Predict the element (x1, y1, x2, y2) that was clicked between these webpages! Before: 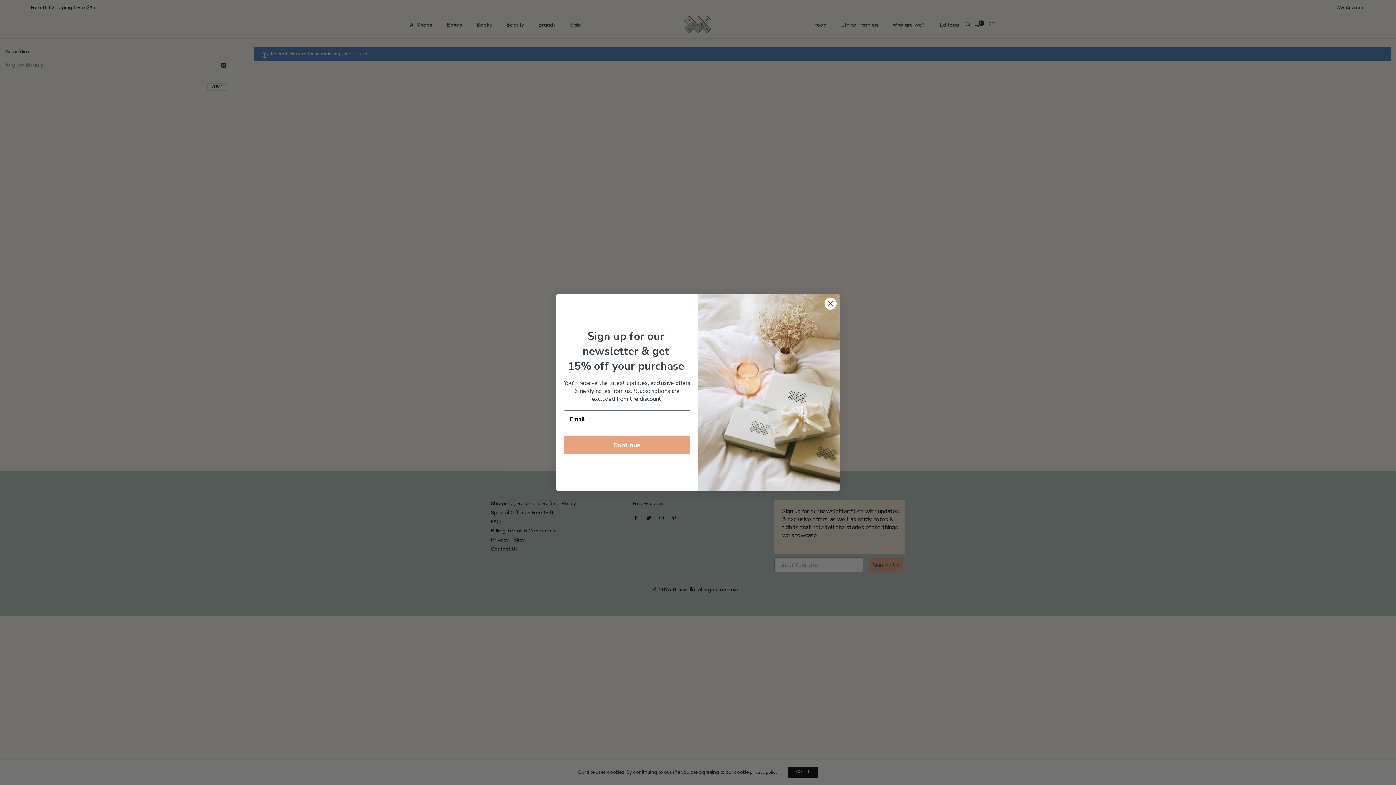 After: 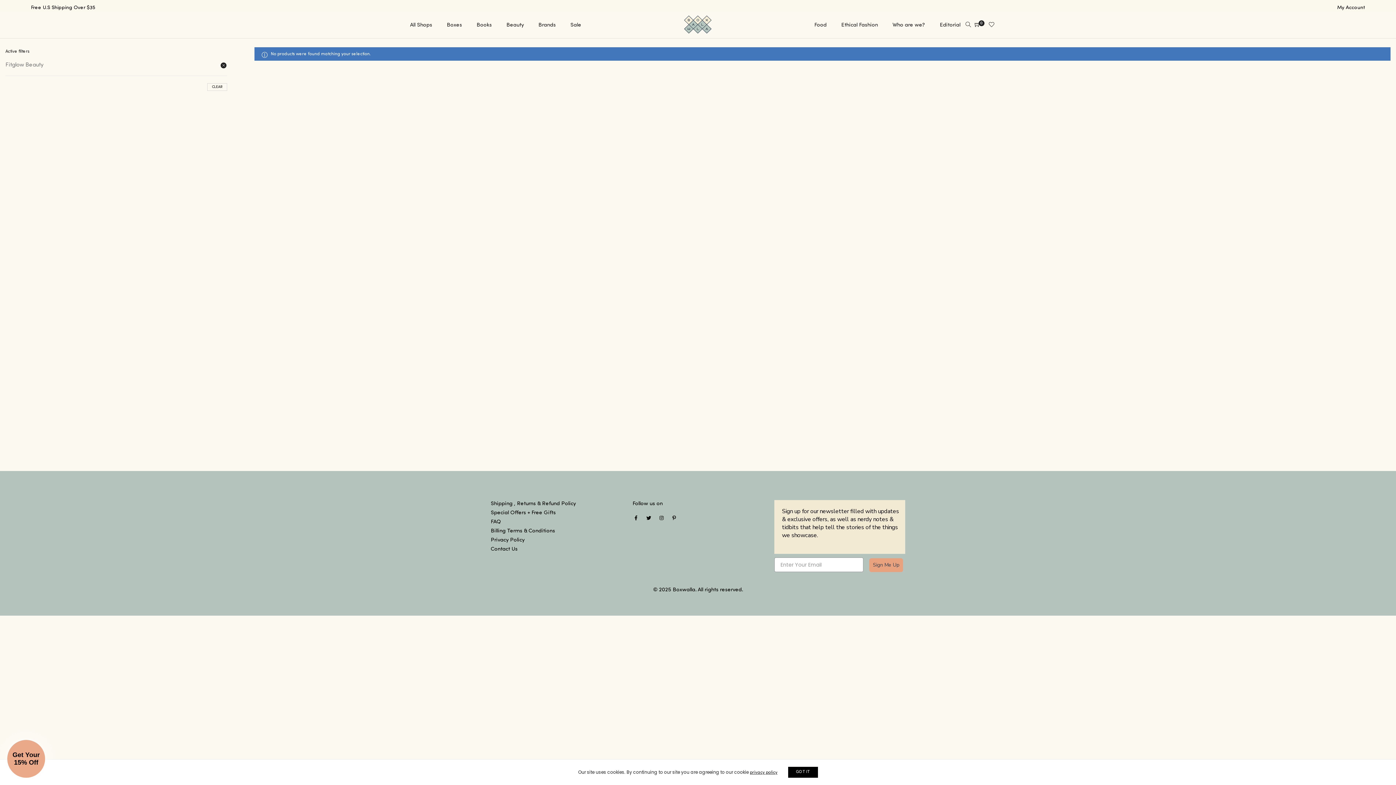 Action: bbox: (824, 316, 837, 329) label: Close dialog